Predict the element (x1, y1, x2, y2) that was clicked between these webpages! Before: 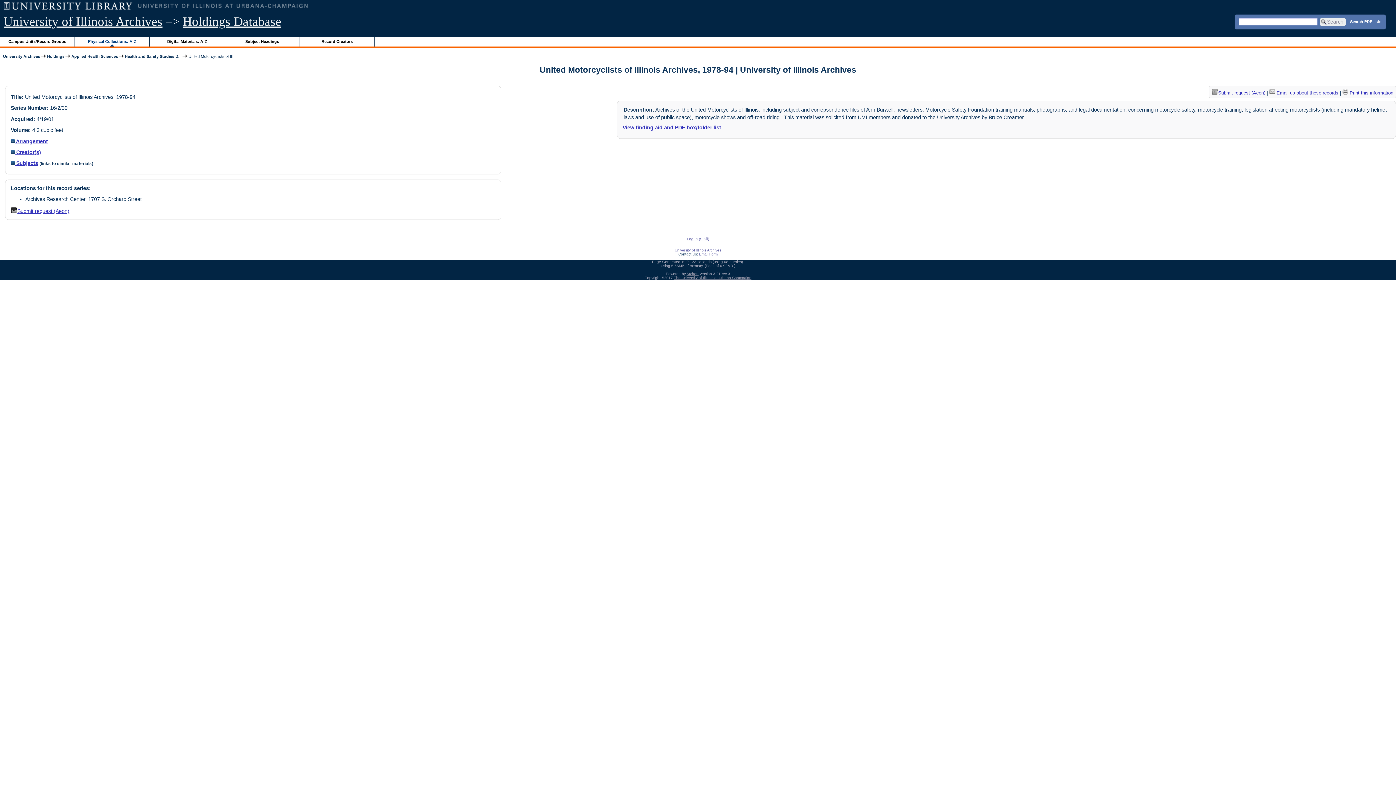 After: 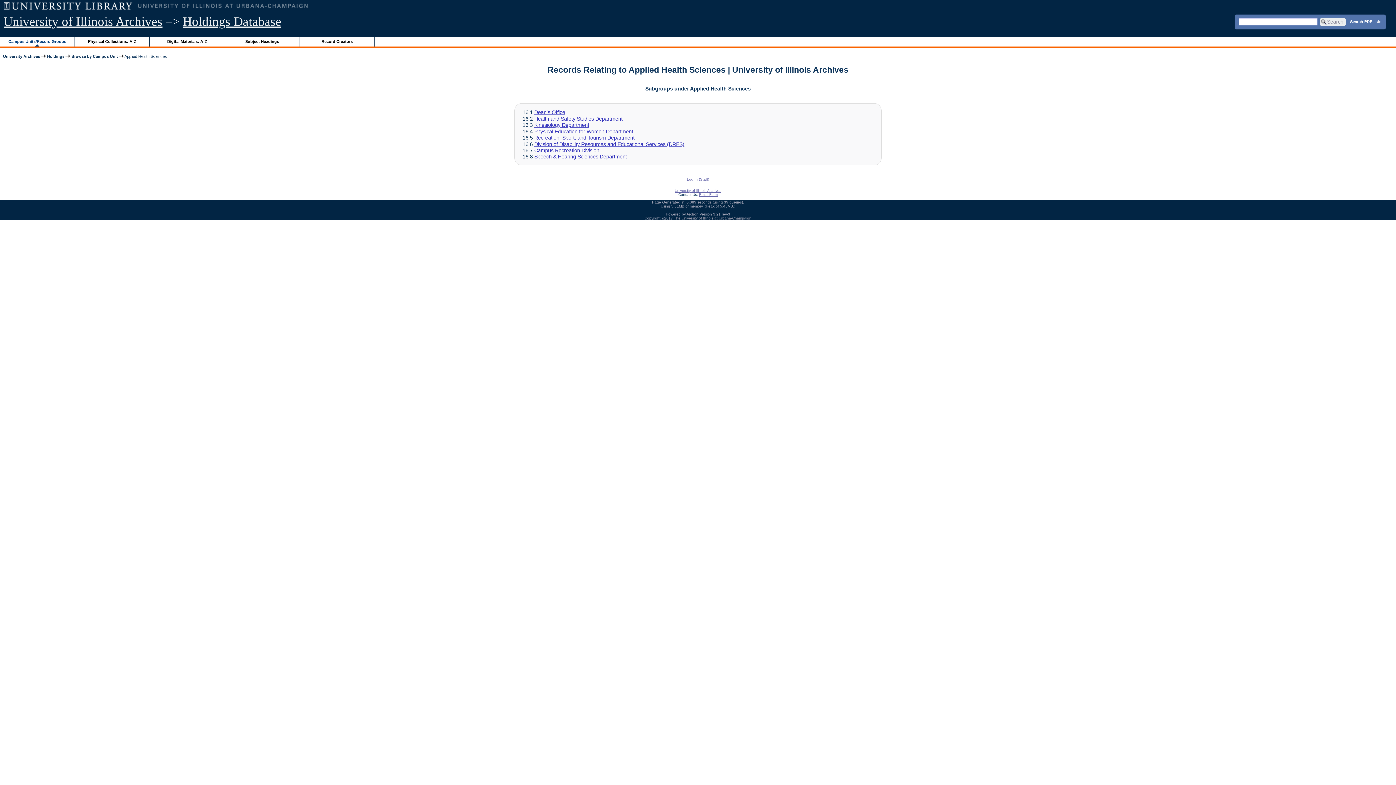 Action: label: Applied Health Sciences bbox: (71, 54, 117, 58)